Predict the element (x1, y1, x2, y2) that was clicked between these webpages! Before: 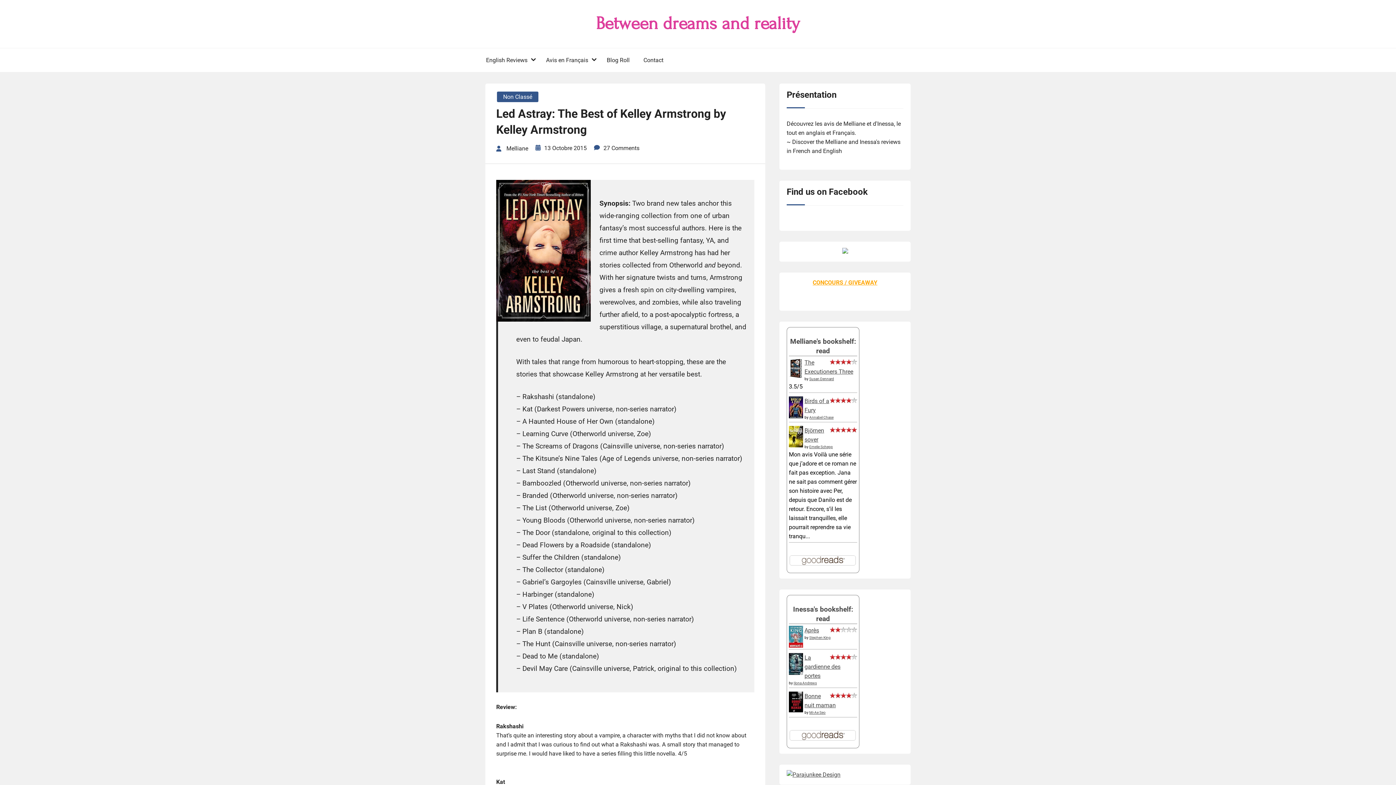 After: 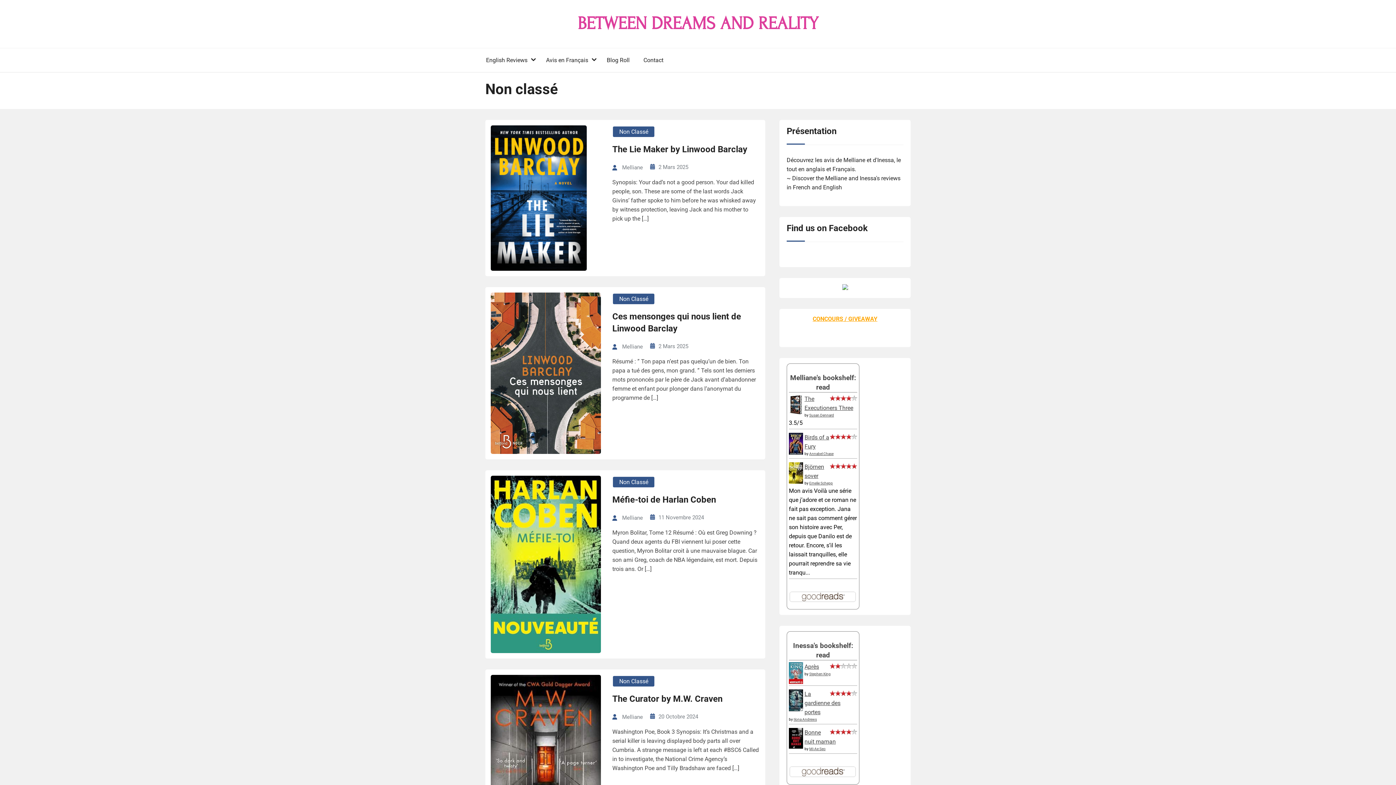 Action: bbox: (496, 90, 539, 102) label: Non Classé